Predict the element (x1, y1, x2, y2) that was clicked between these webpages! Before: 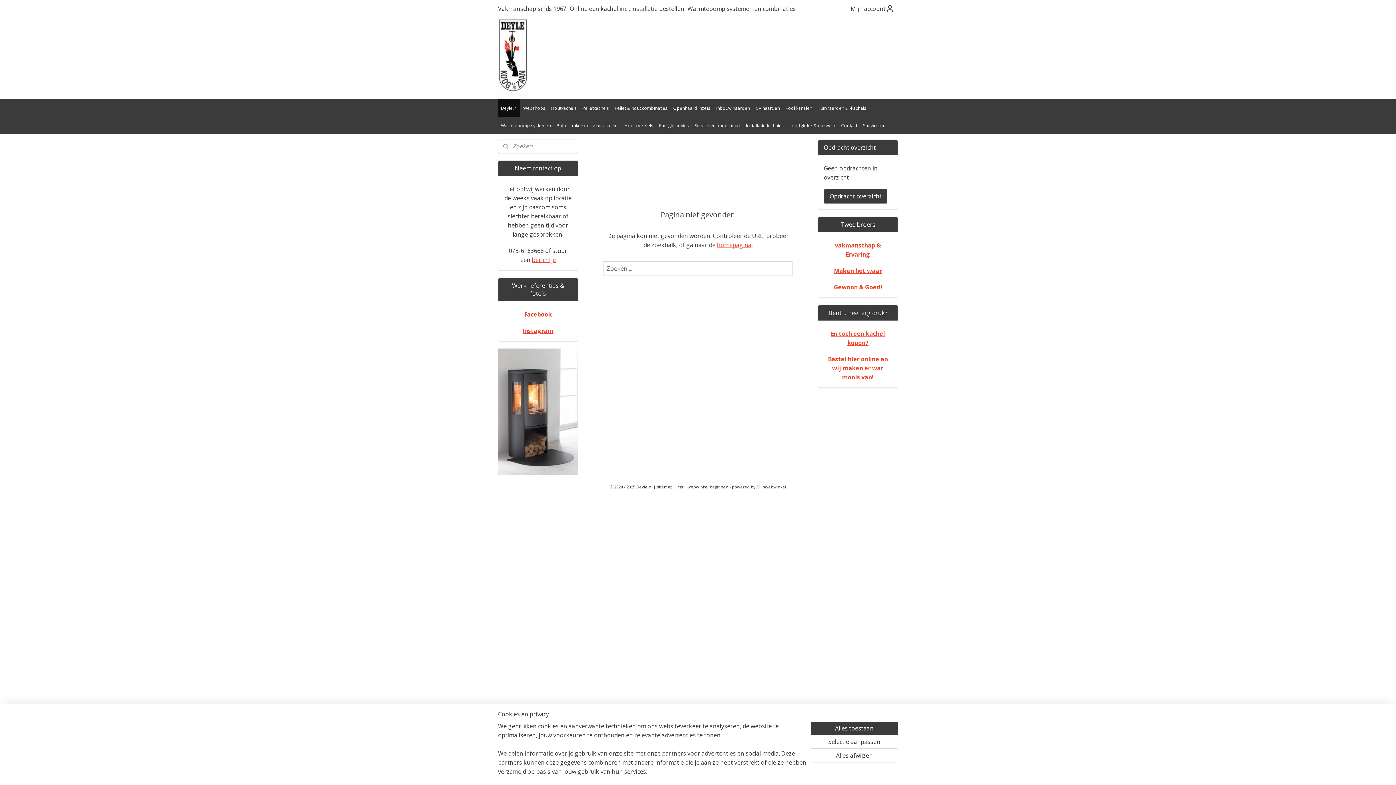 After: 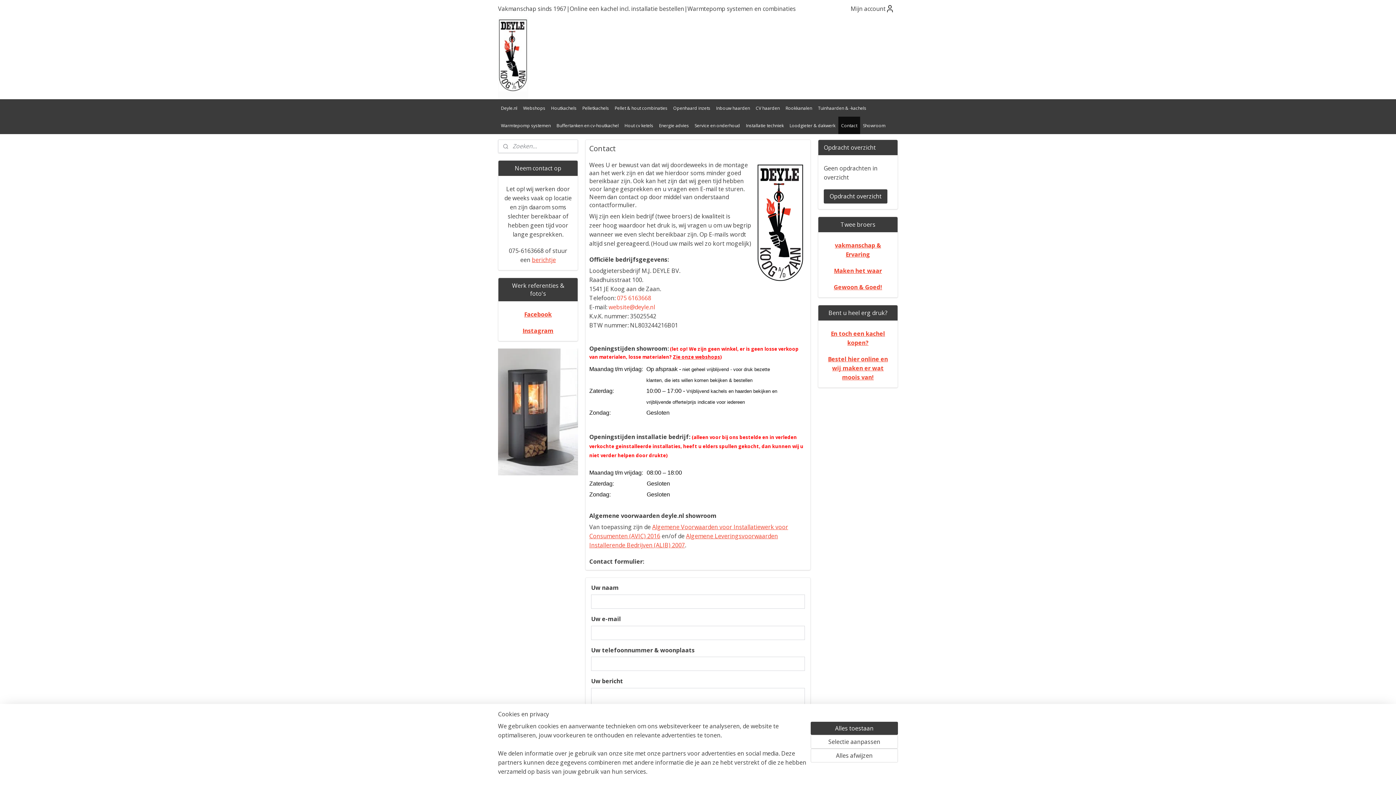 Action: label: Contact bbox: (838, 116, 860, 134)